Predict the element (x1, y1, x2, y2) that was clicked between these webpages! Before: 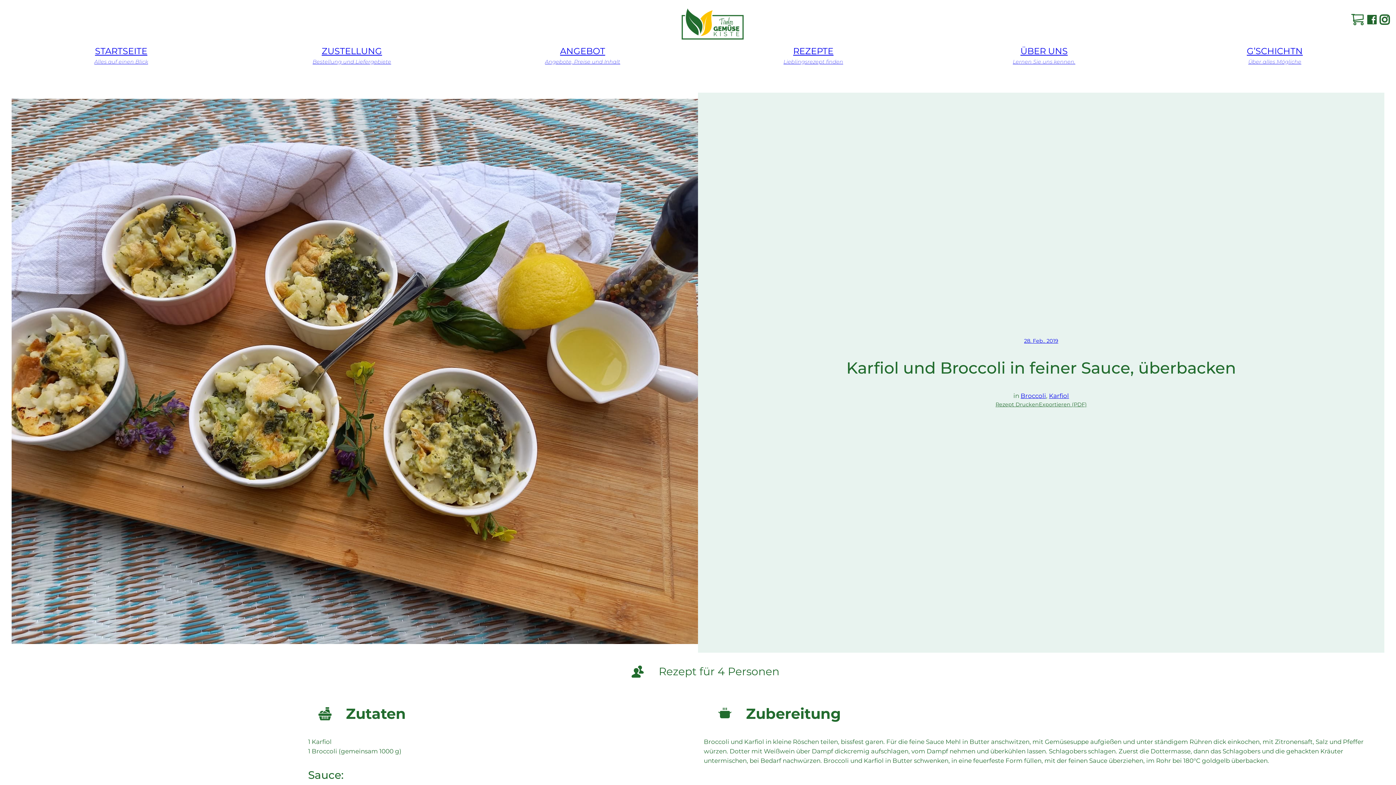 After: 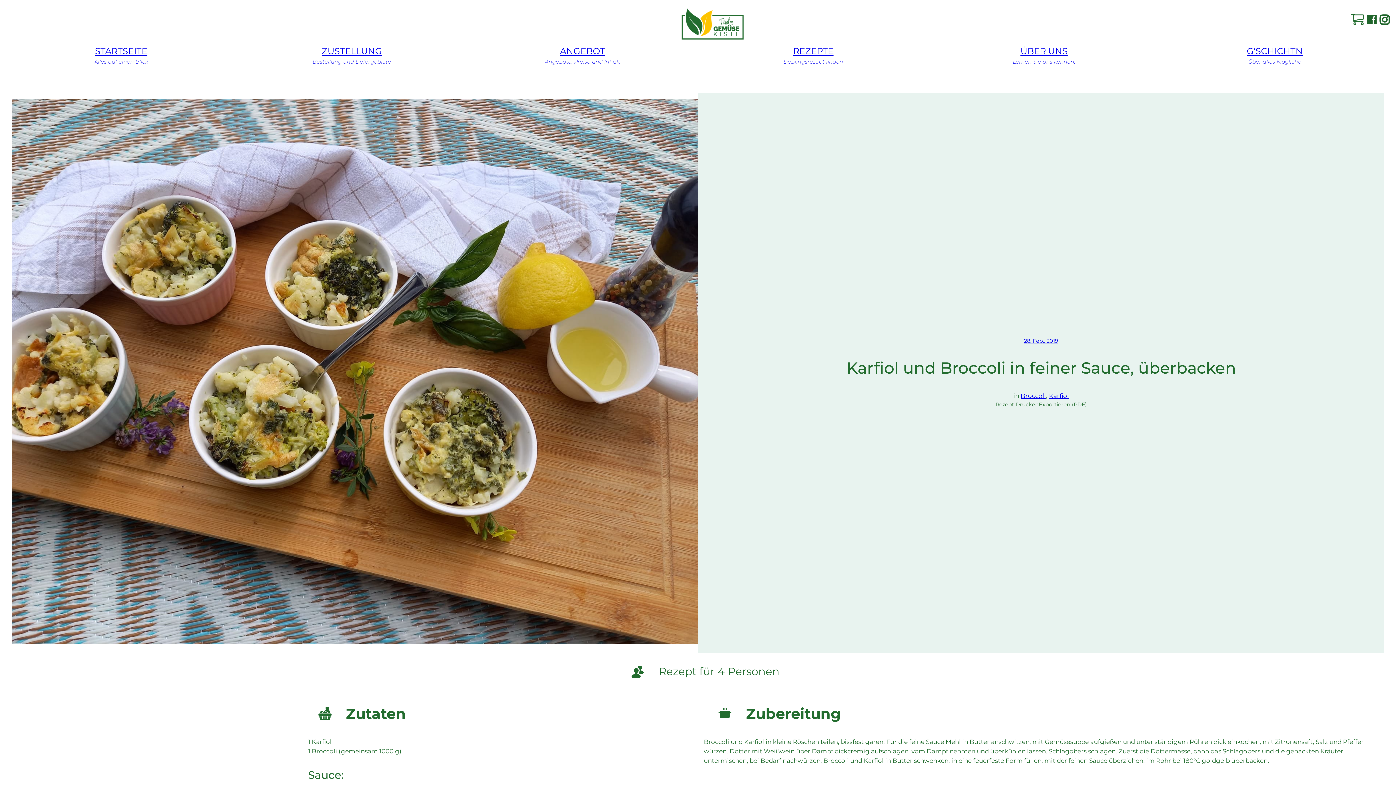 Action: bbox: (995, 400, 1039, 408) label: Rezept Drucken